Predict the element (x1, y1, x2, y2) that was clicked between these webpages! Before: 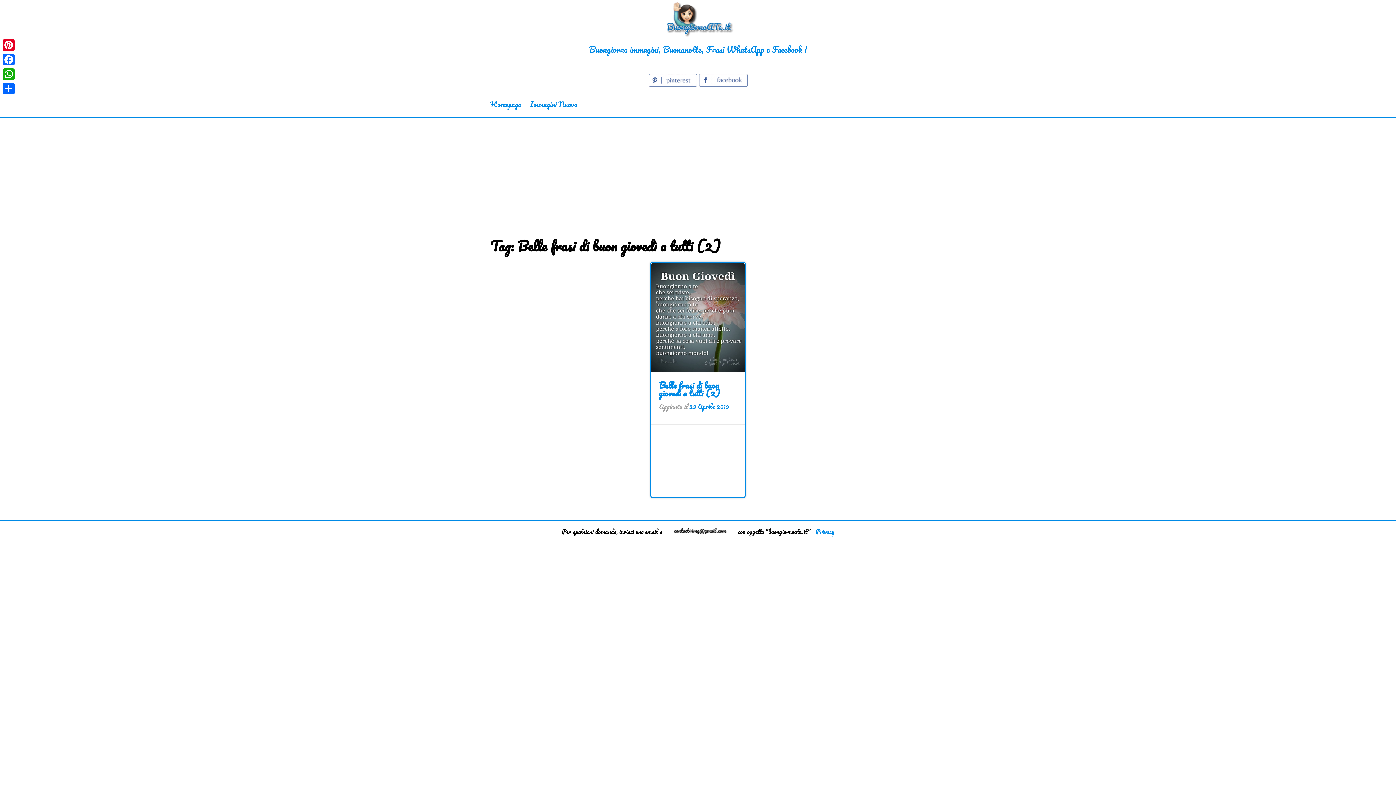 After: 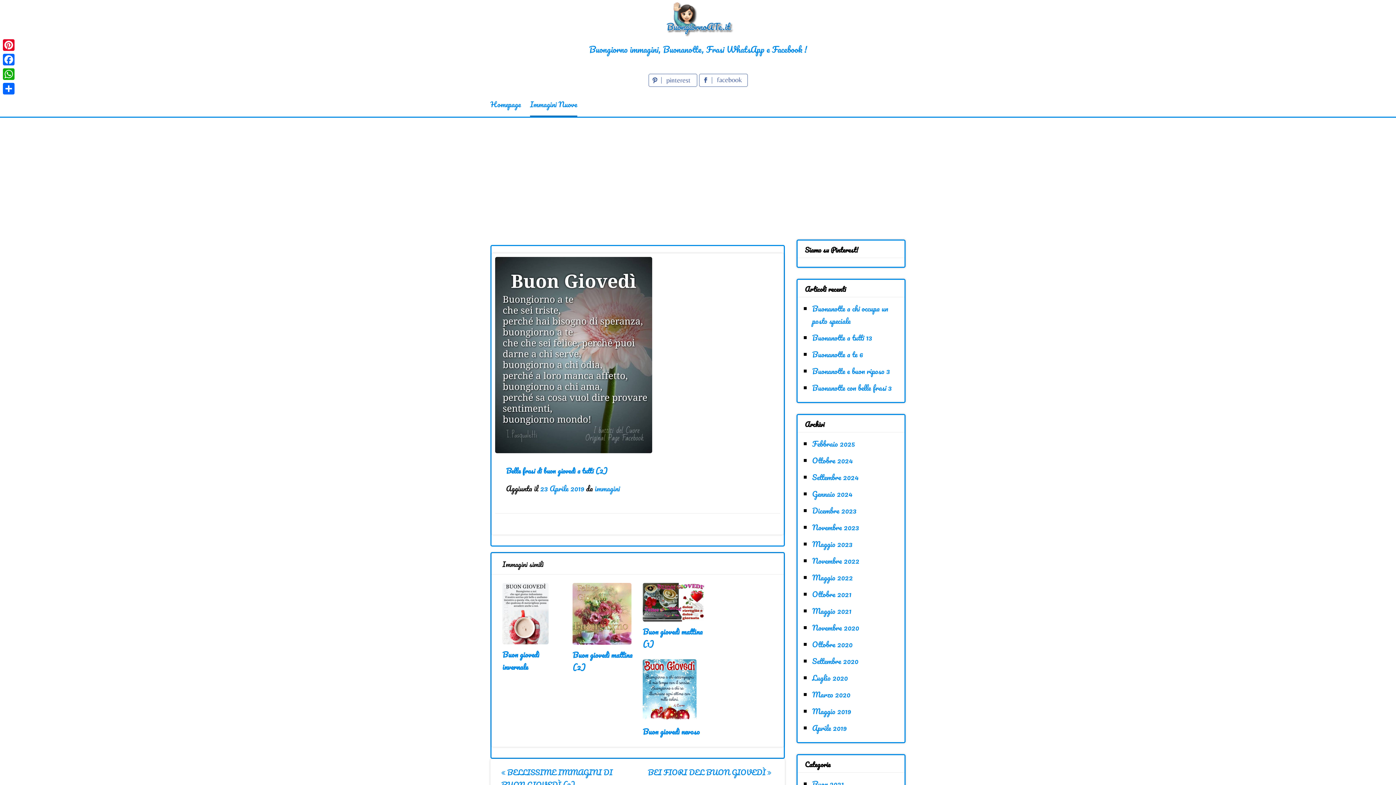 Action: bbox: (651, 362, 744, 375)